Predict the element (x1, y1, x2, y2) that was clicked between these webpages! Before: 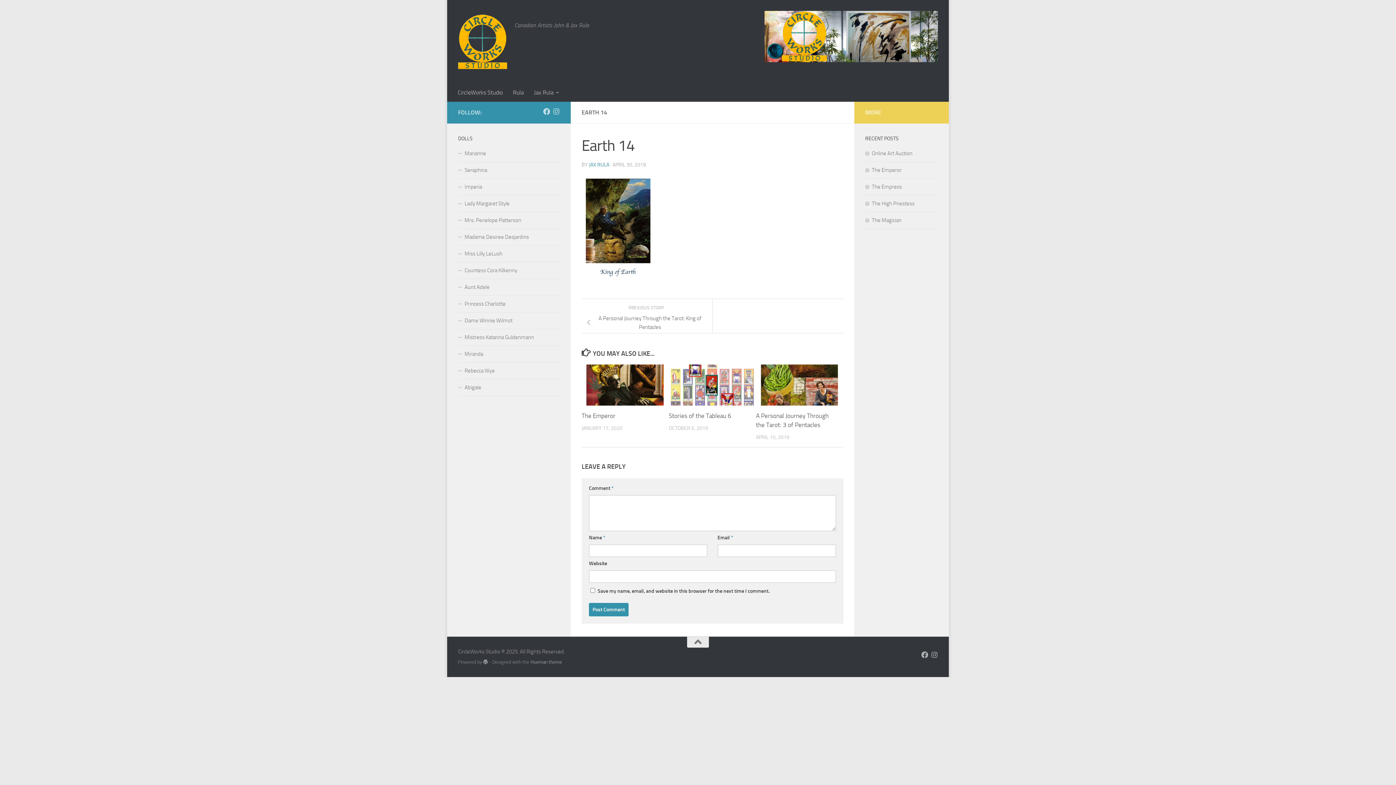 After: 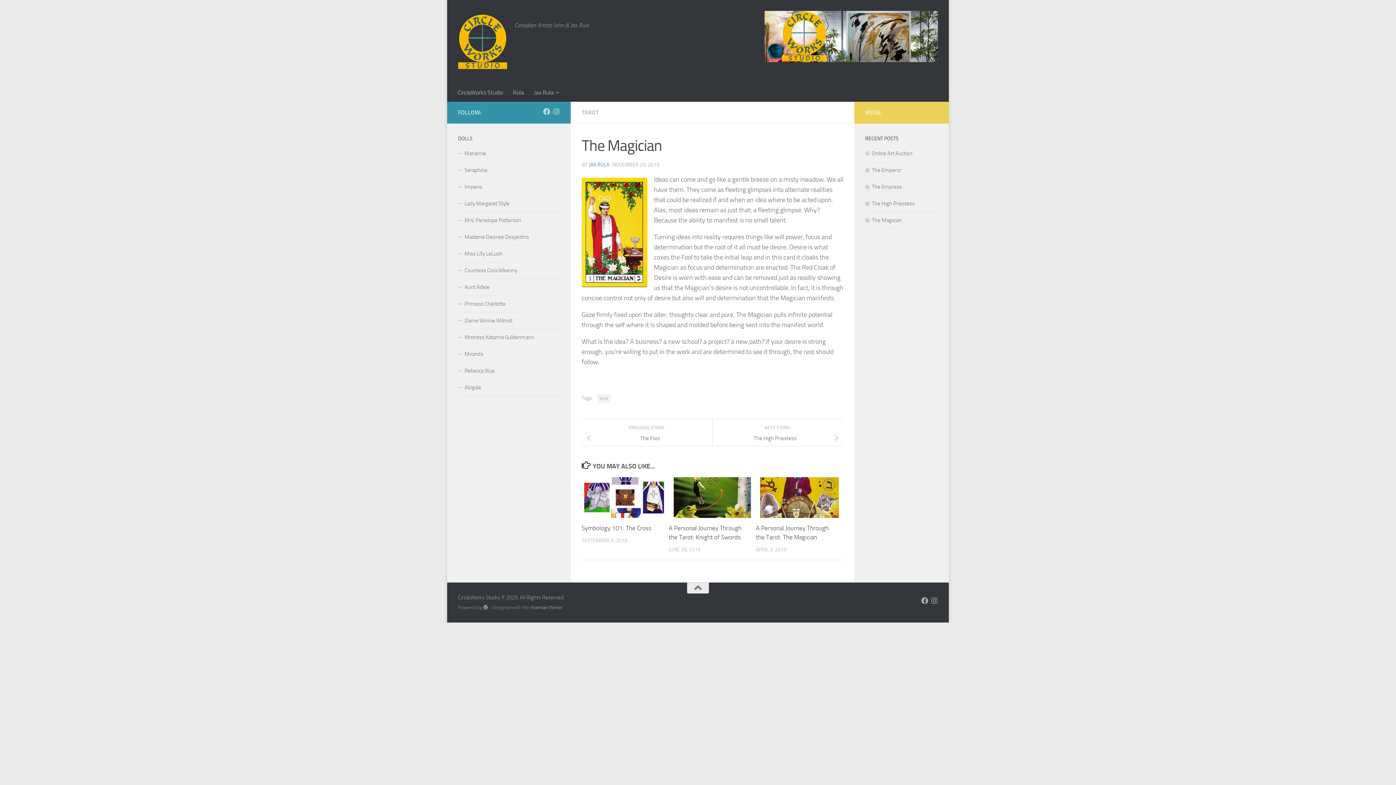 Action: label: The Magician bbox: (865, 217, 901, 223)